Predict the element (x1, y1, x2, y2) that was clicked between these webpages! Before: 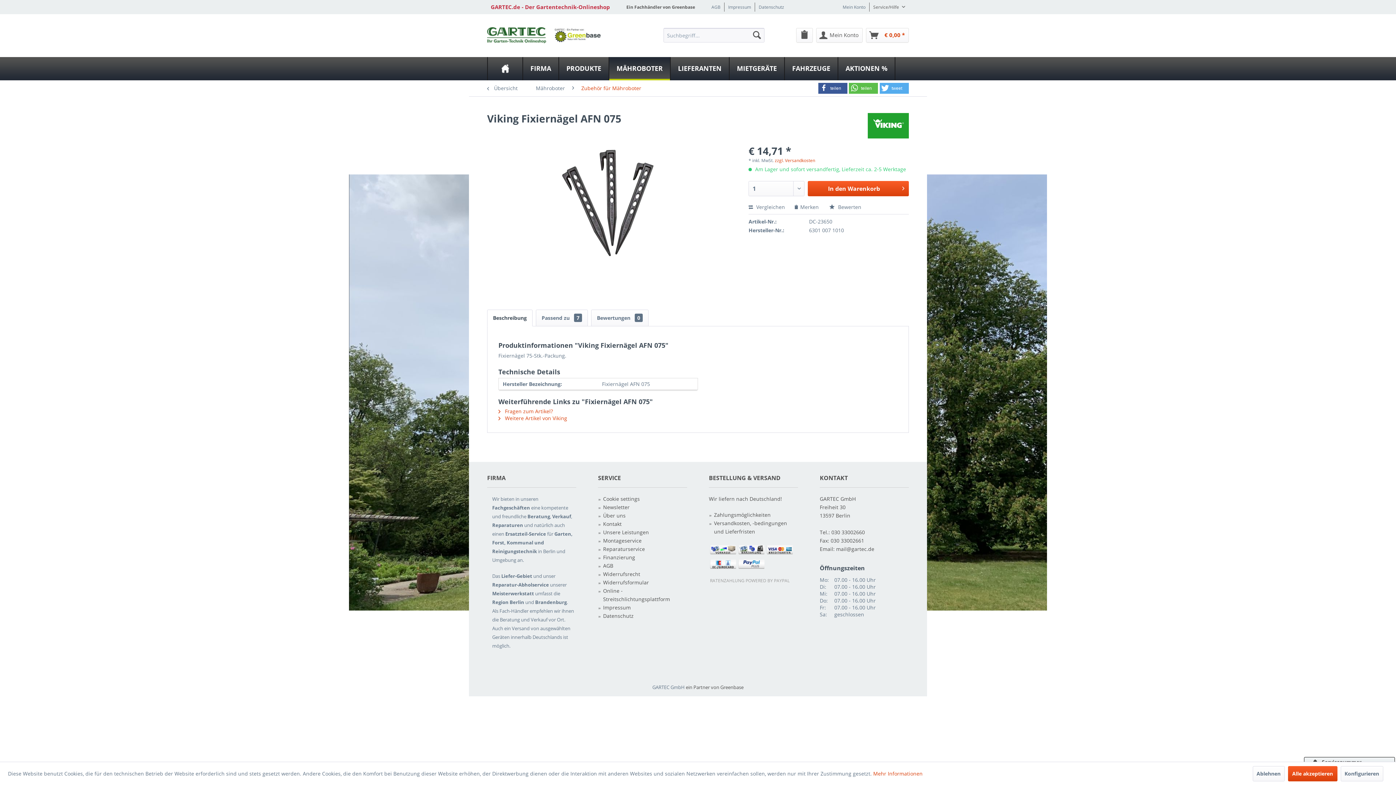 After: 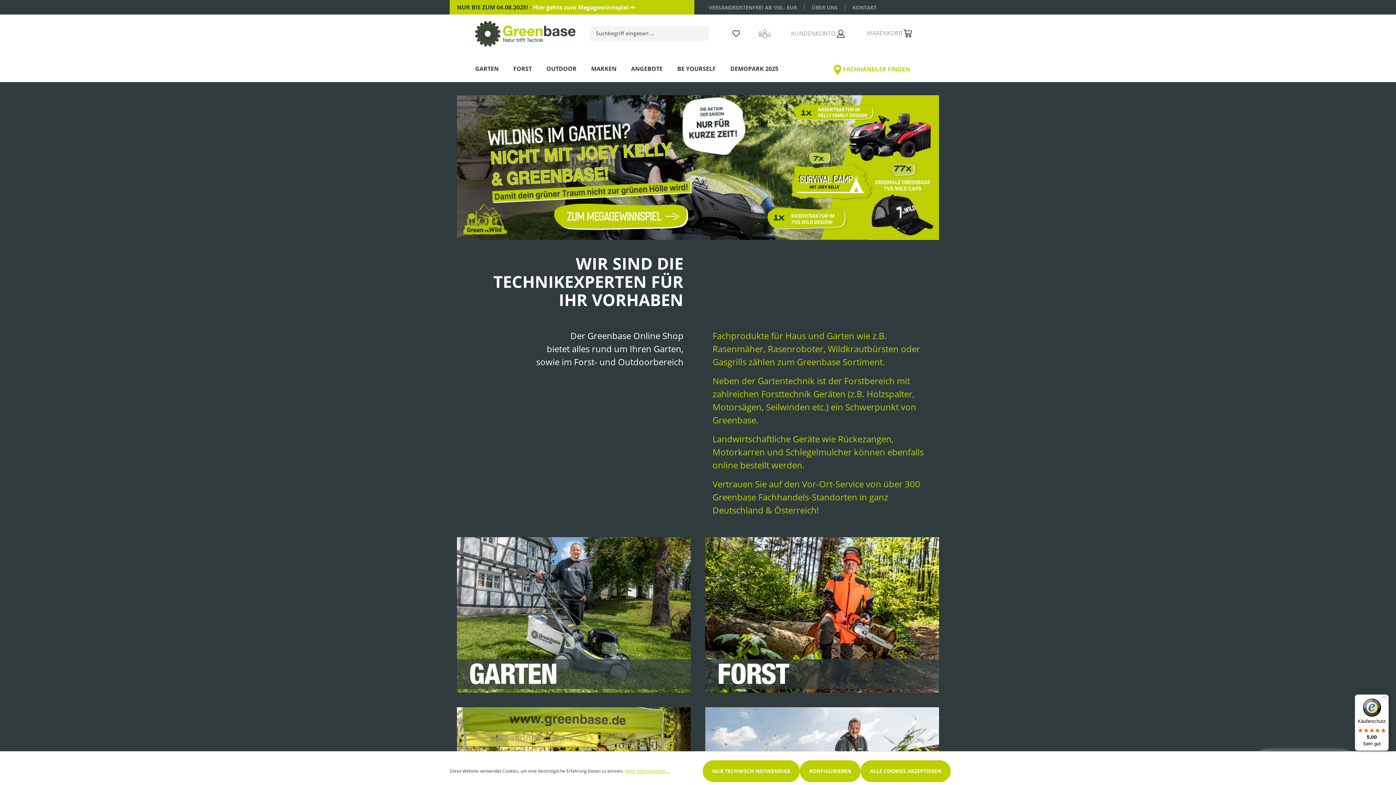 Action: label: ein Partner von Greenbase bbox: (686, 684, 743, 690)